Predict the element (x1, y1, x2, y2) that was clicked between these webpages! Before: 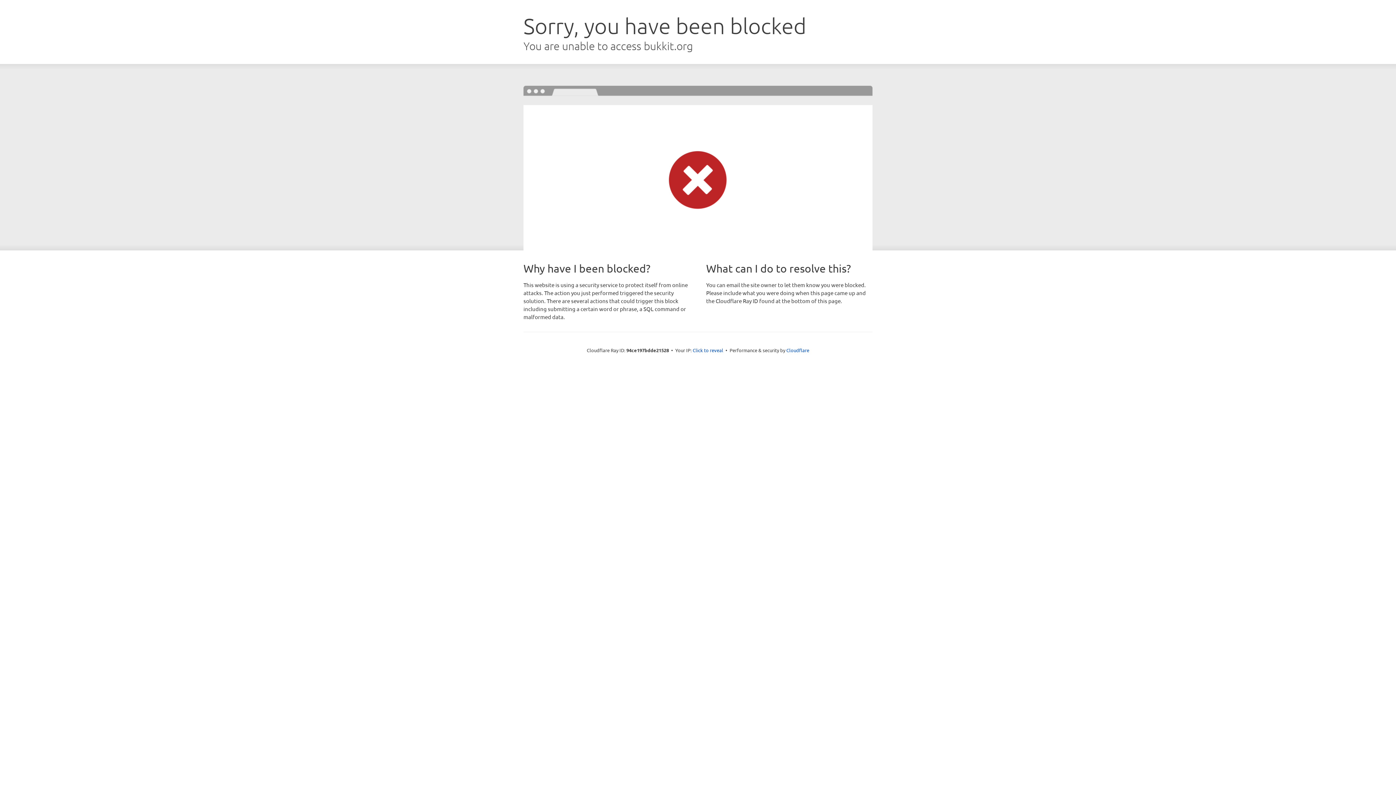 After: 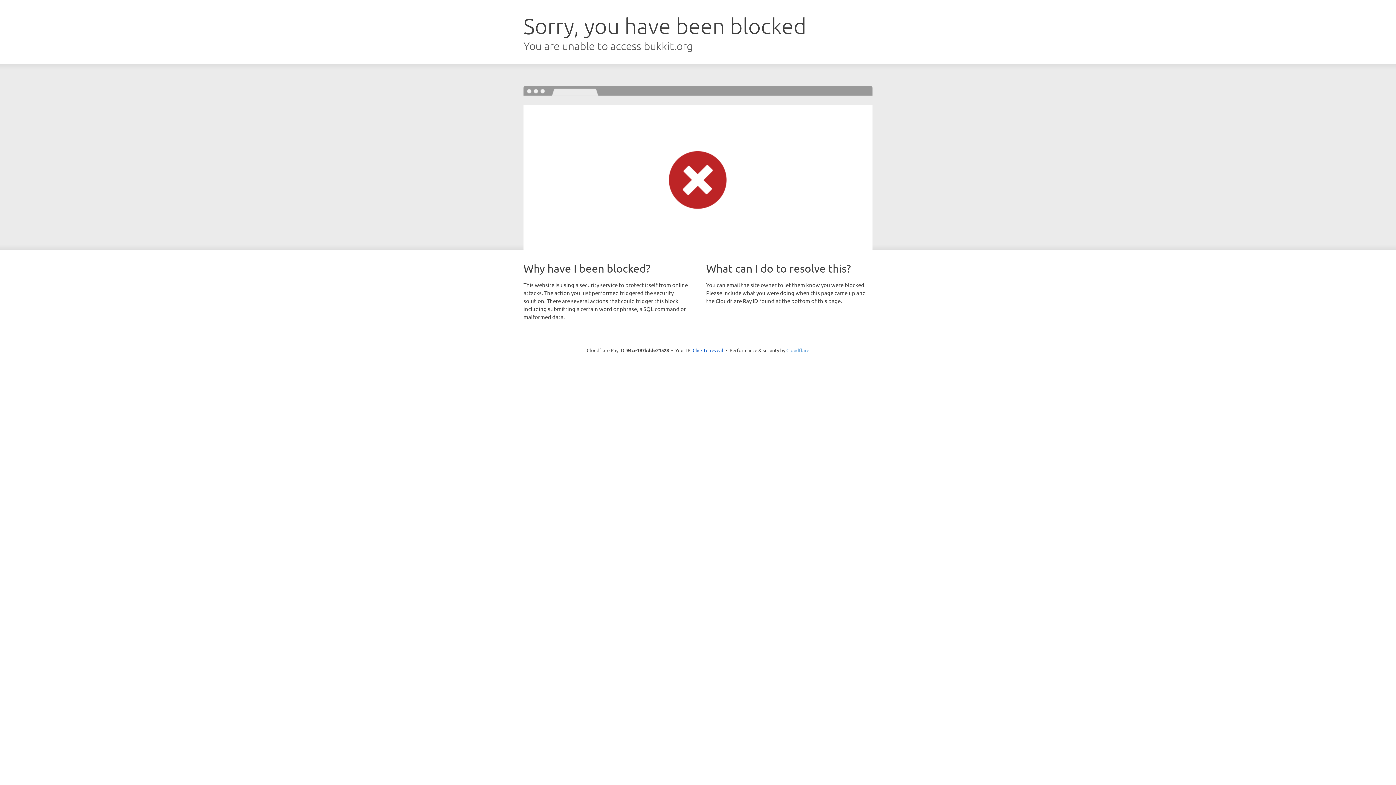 Action: bbox: (786, 347, 809, 353) label: Cloudflare